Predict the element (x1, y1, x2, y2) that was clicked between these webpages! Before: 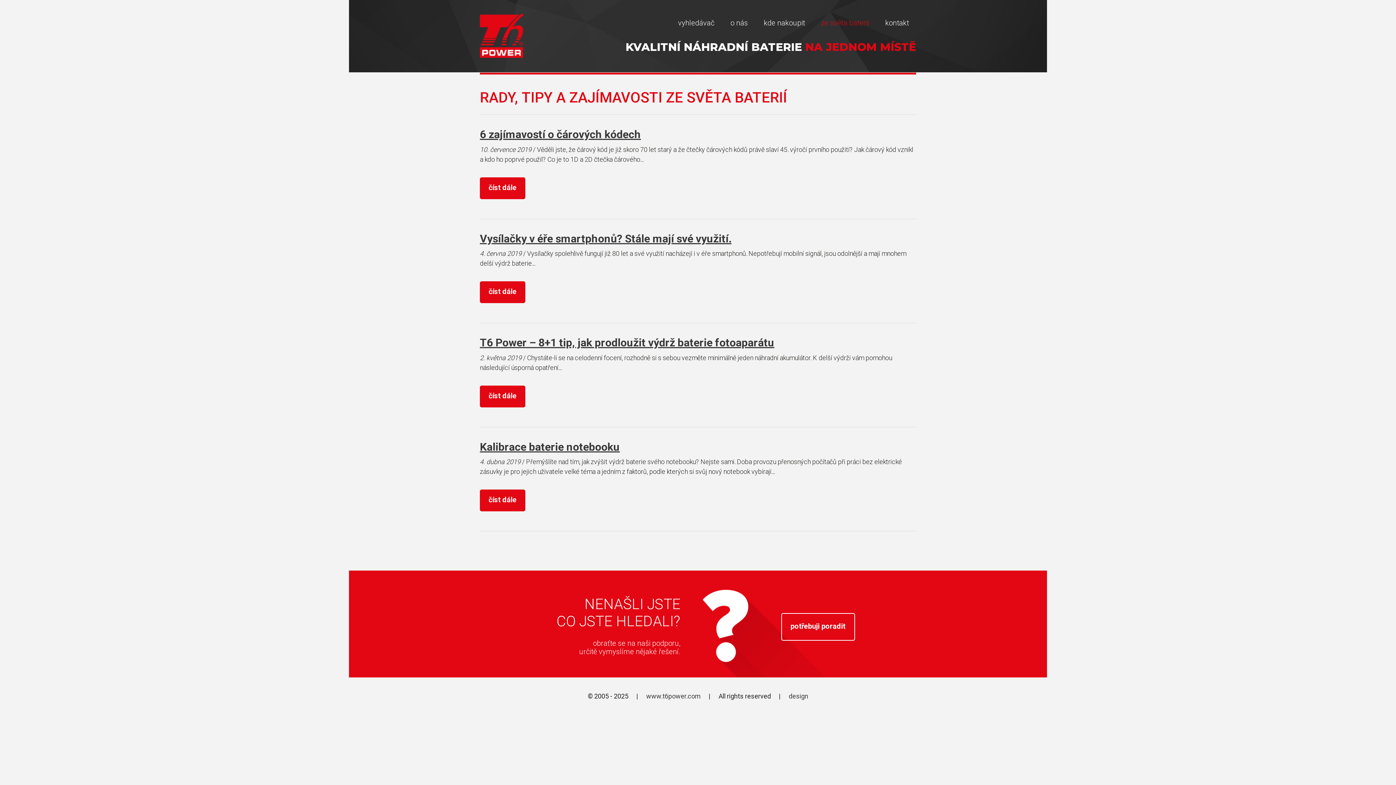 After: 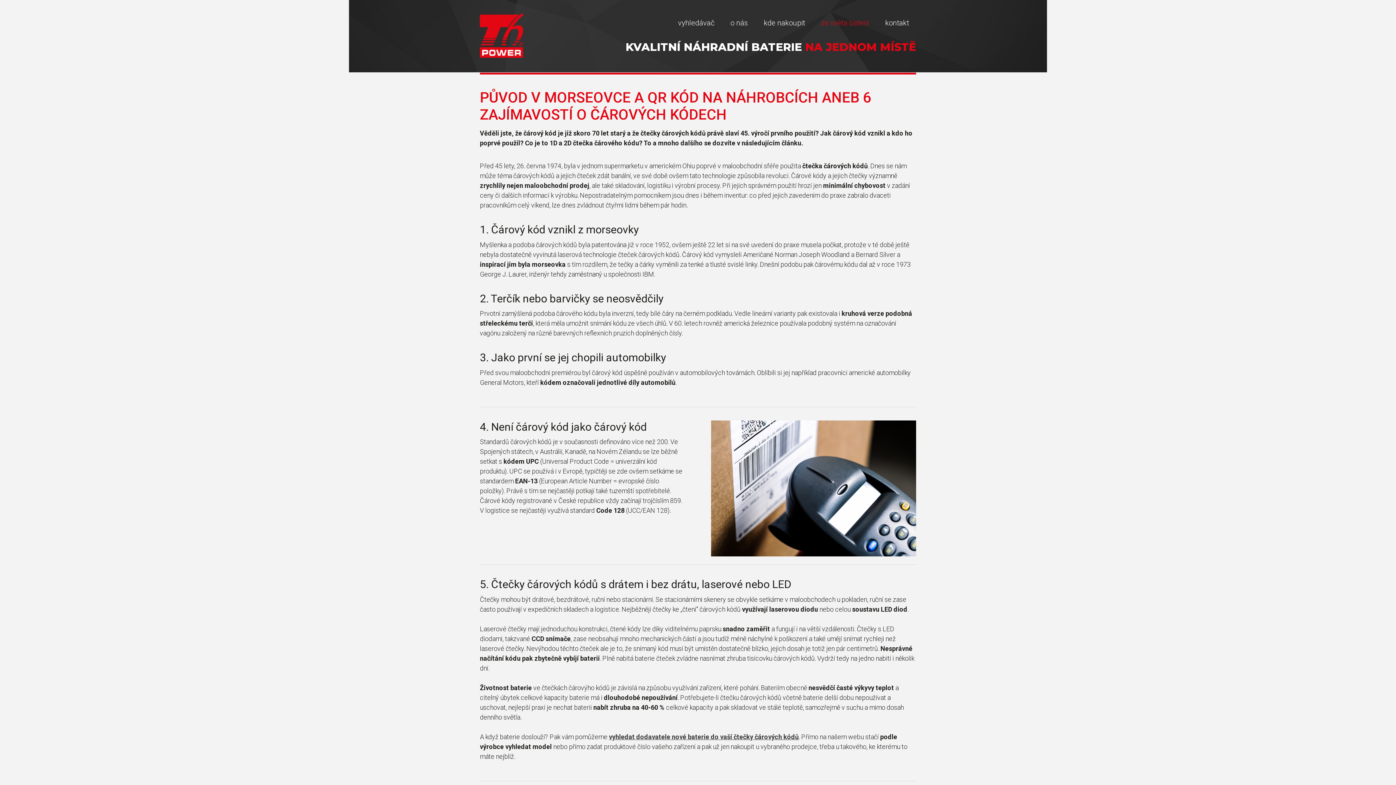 Action: label: 6 zajímavostí o čárových kódech bbox: (480, 128, 641, 140)